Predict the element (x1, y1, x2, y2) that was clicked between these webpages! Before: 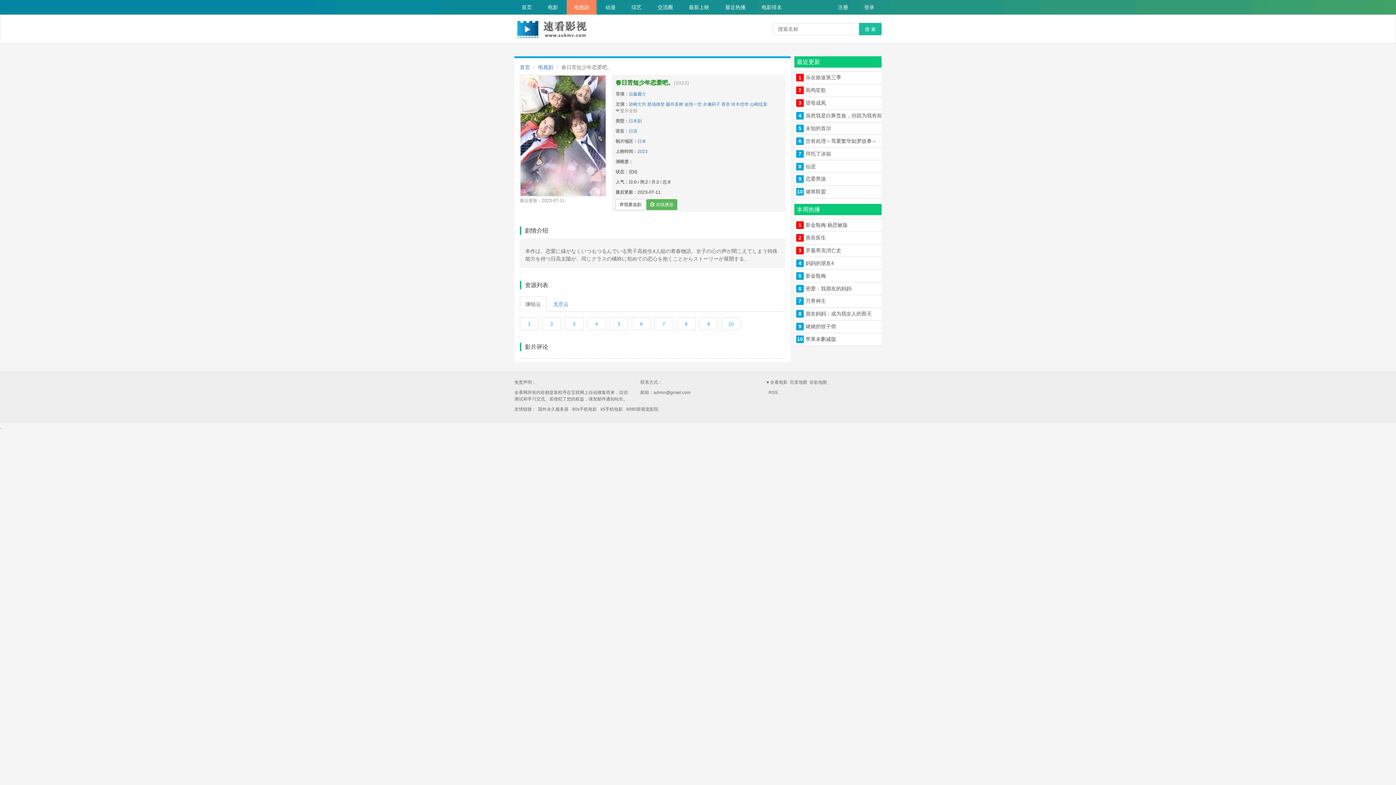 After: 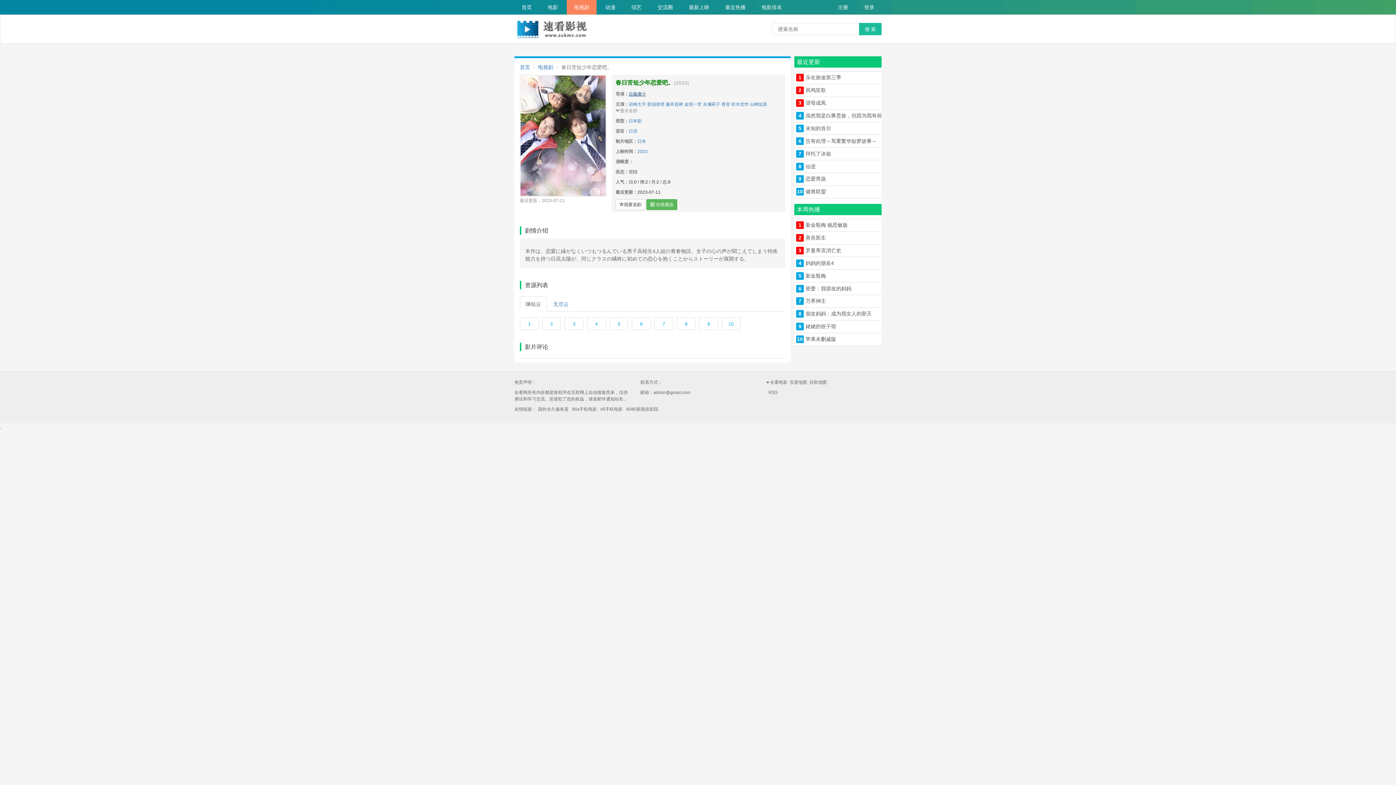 Action: label: 后藤庸介 bbox: (628, 90, 646, 97)